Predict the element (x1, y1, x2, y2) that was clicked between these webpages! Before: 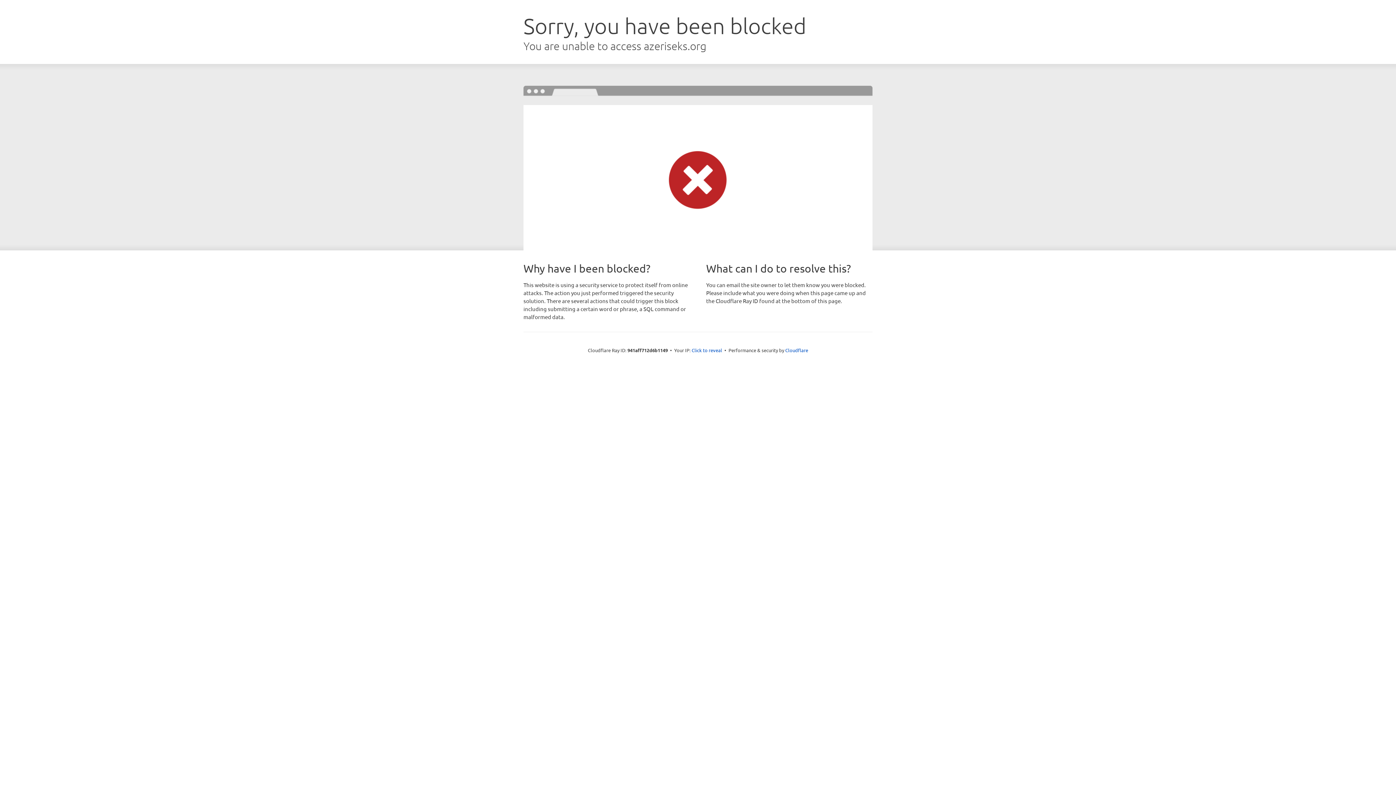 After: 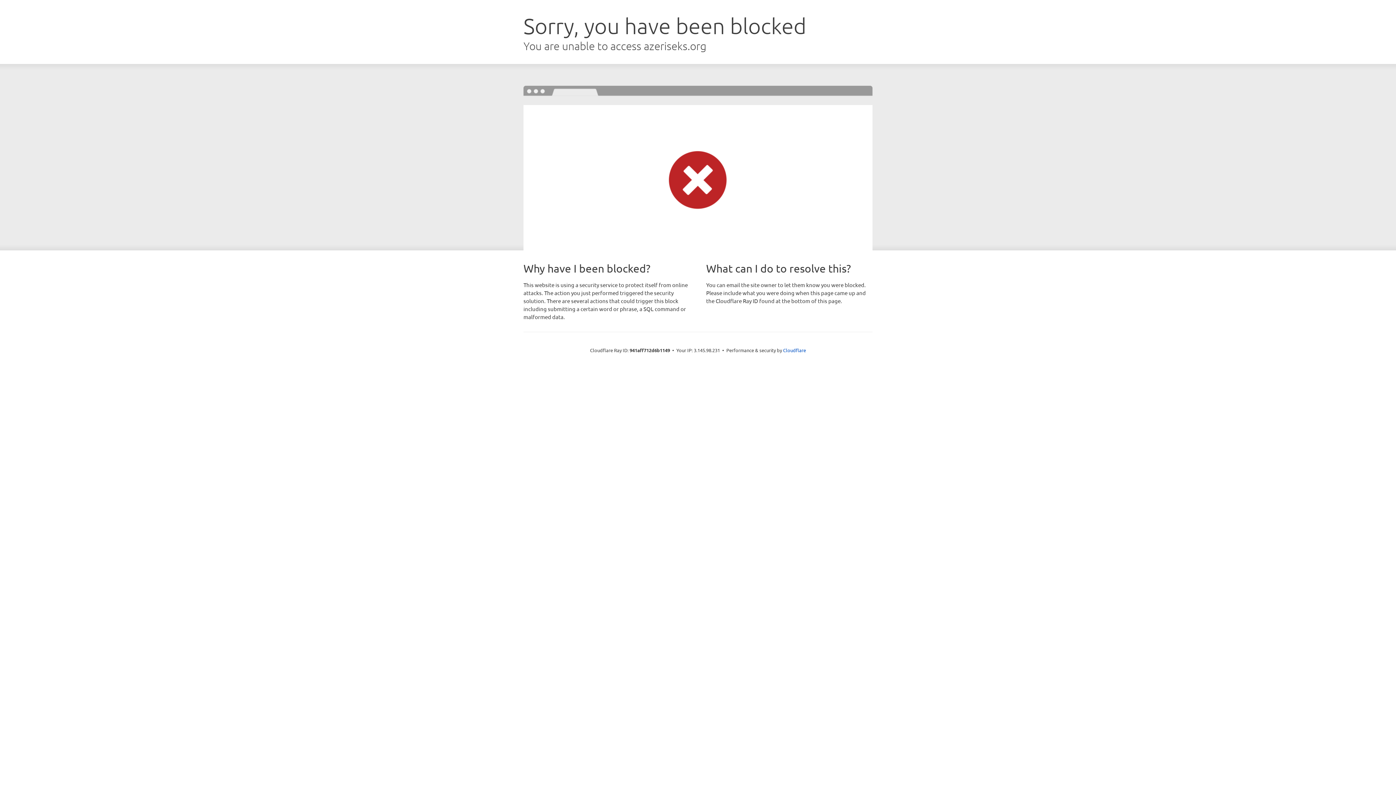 Action: bbox: (691, 346, 722, 353) label: Click to reveal